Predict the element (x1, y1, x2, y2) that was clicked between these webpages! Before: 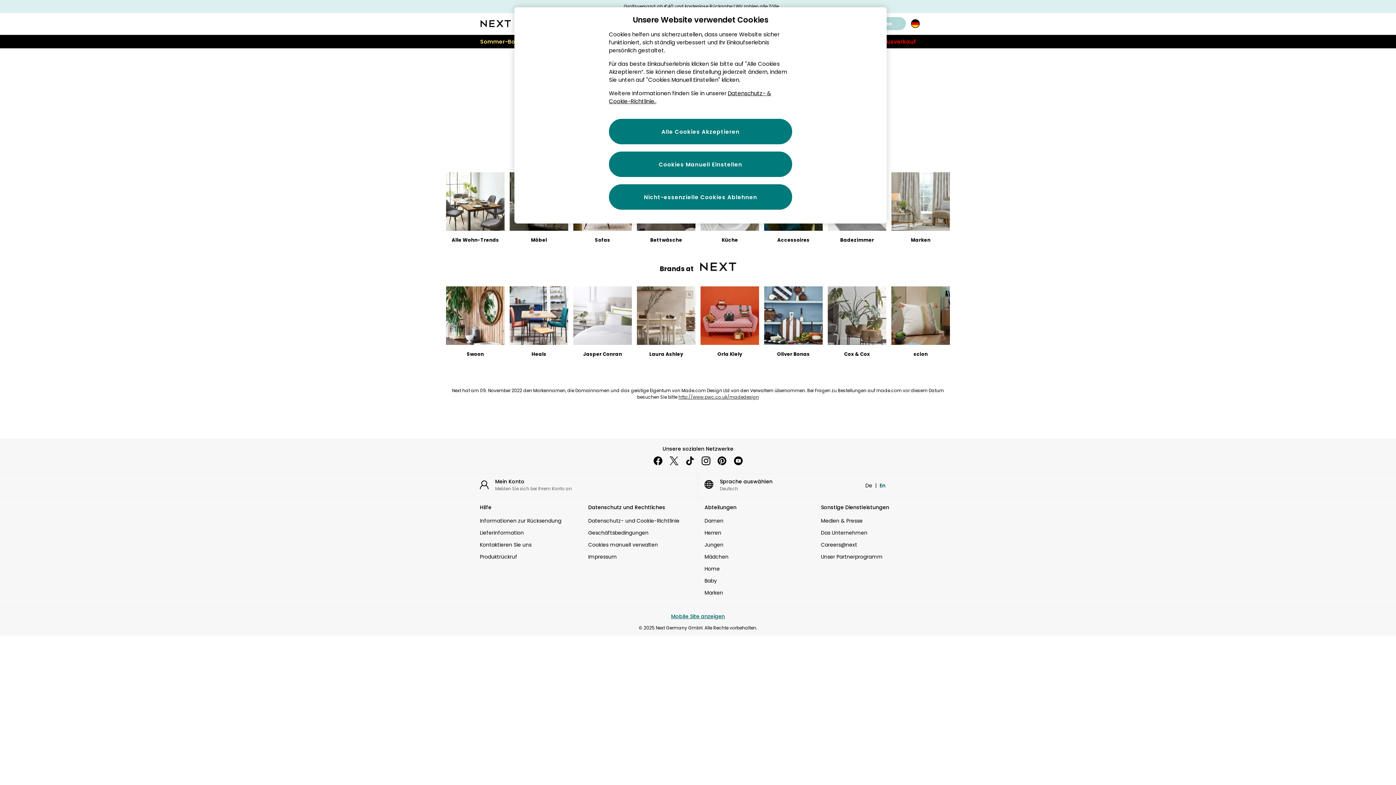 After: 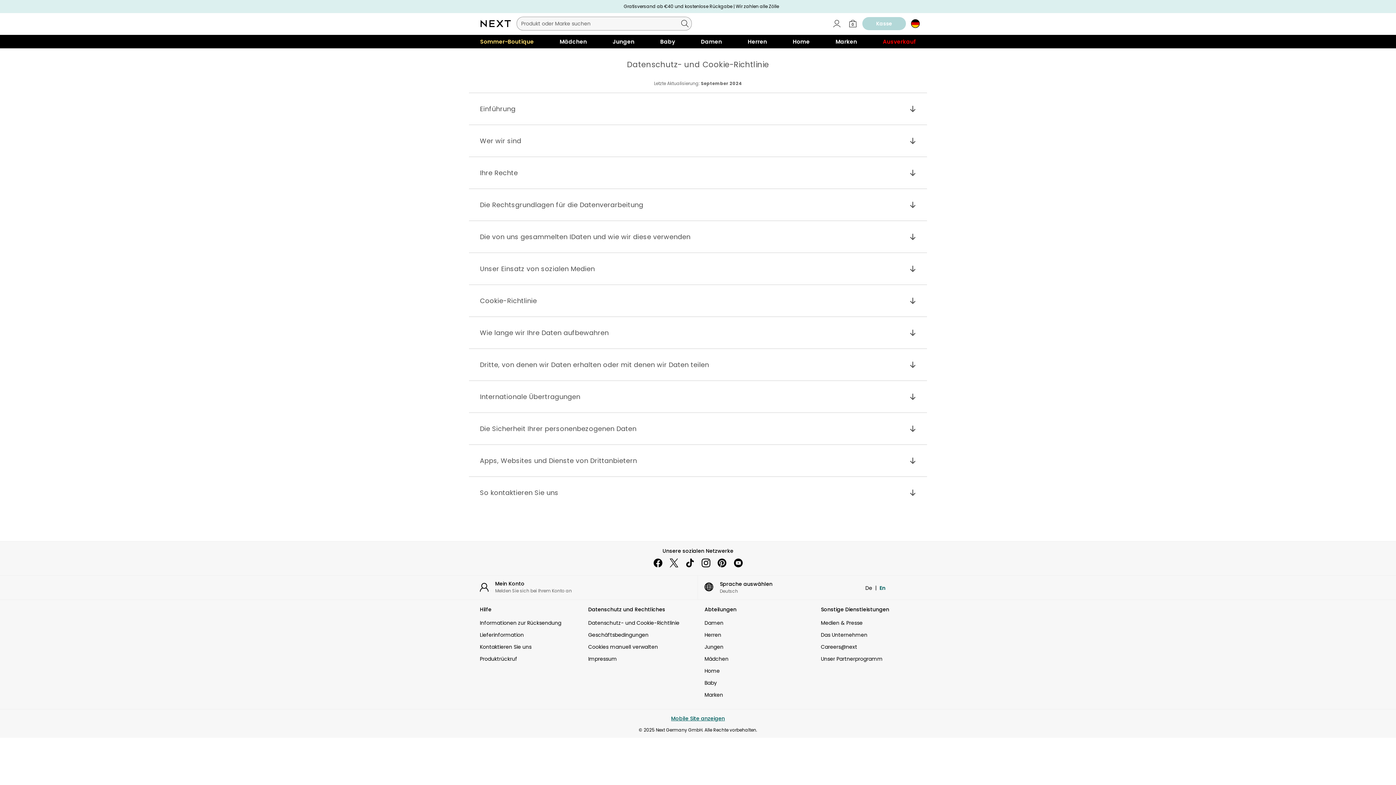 Action: label: Privacy & Cookie Policy bbox: (588, 517, 691, 524)